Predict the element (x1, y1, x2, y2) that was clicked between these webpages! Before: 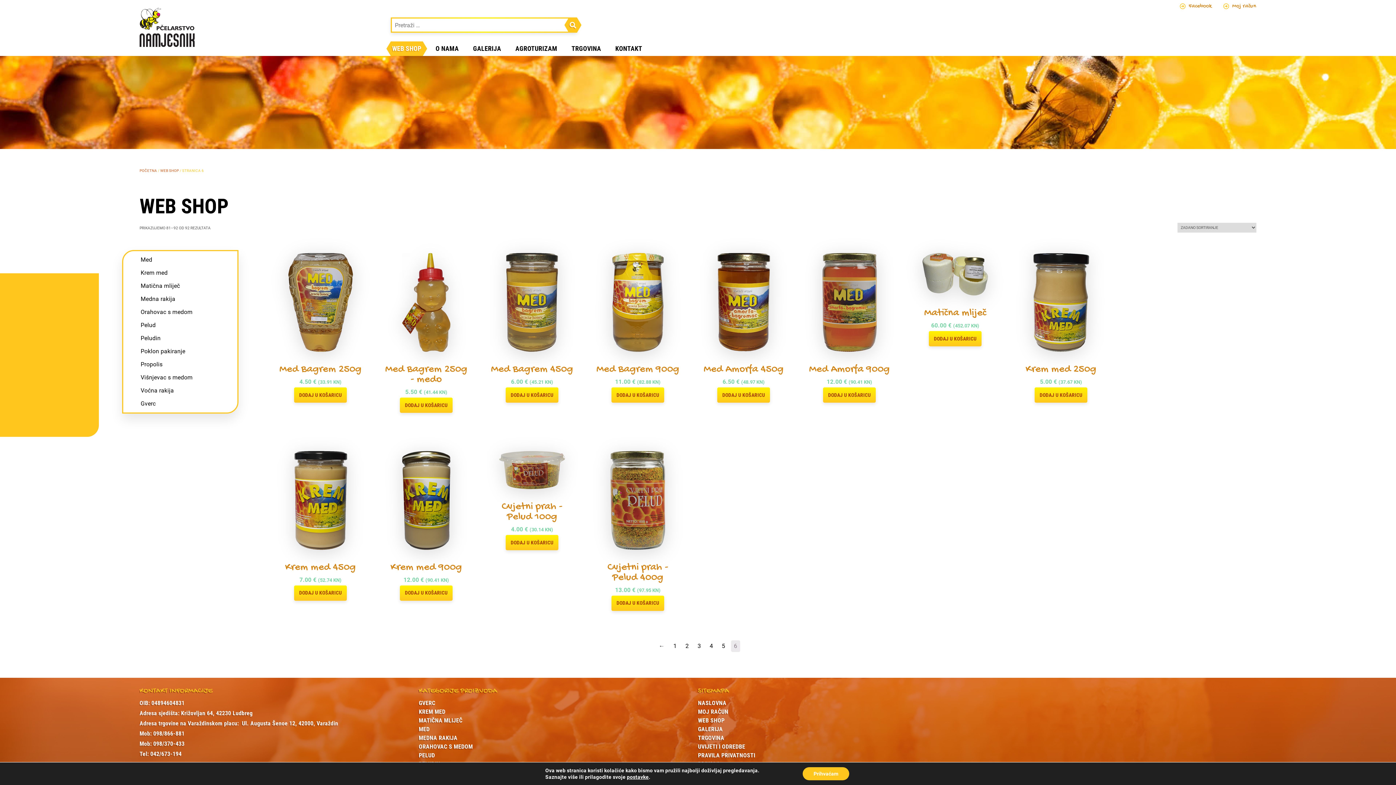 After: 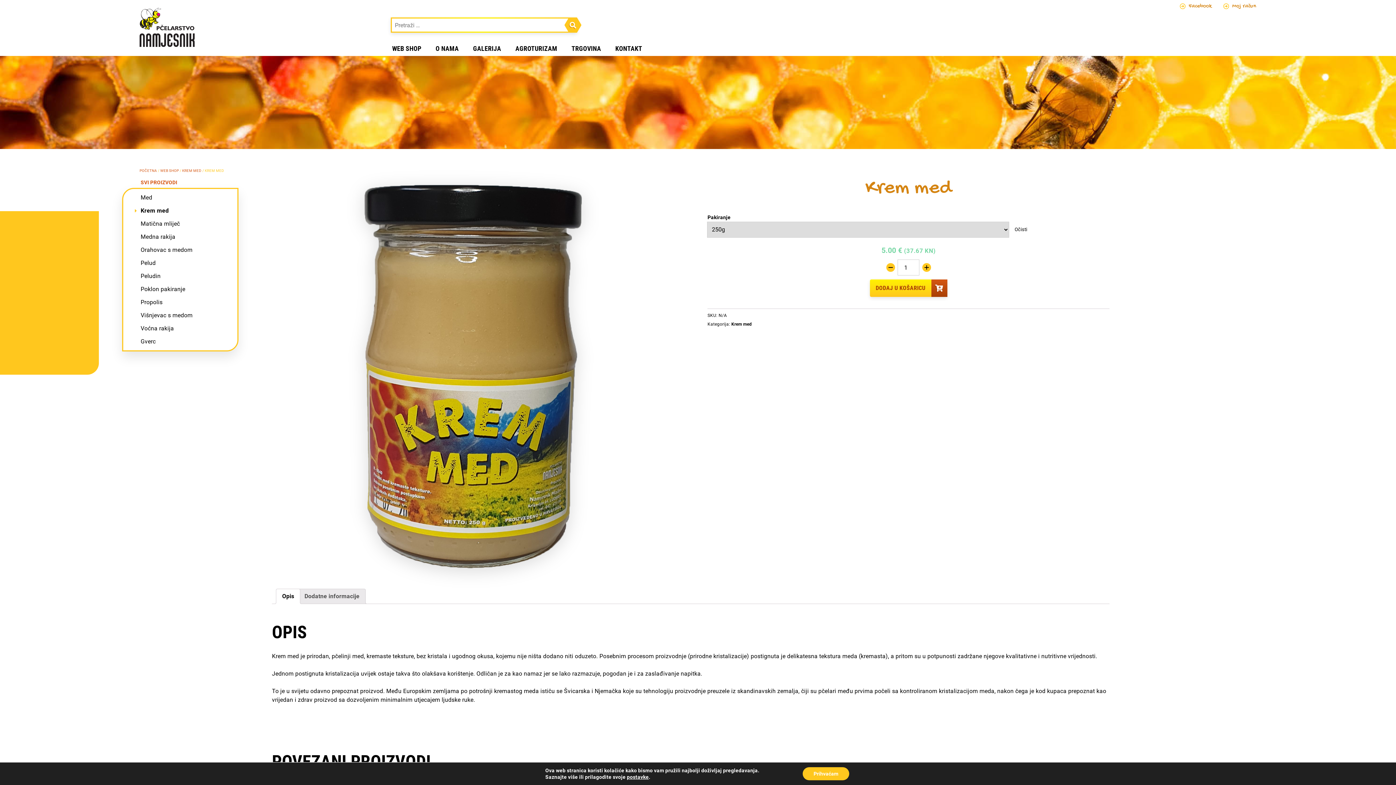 Action: label: Krem med 250g
DETALJI O PROIZVODU
5.00 € (37.67 KN) bbox: (1013, 238, 1108, 395)